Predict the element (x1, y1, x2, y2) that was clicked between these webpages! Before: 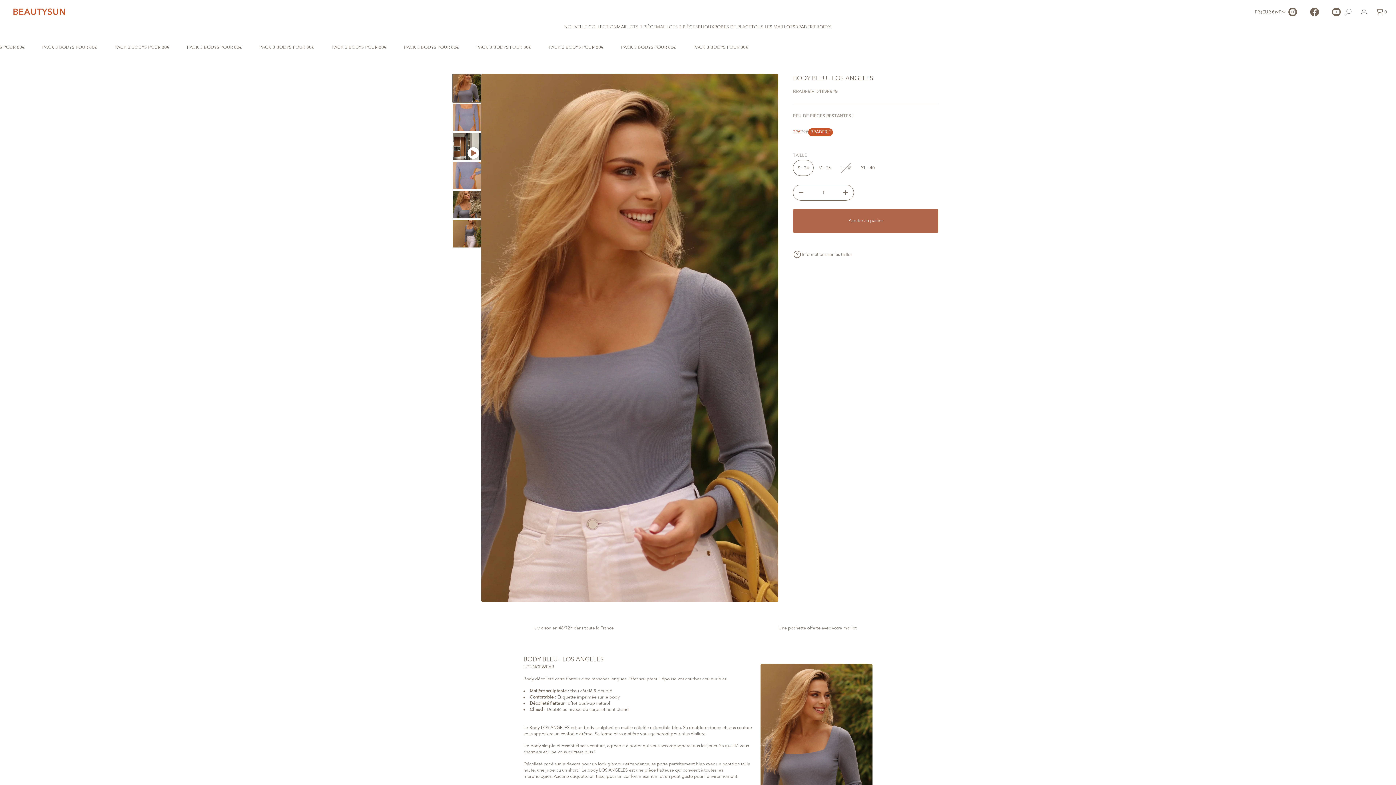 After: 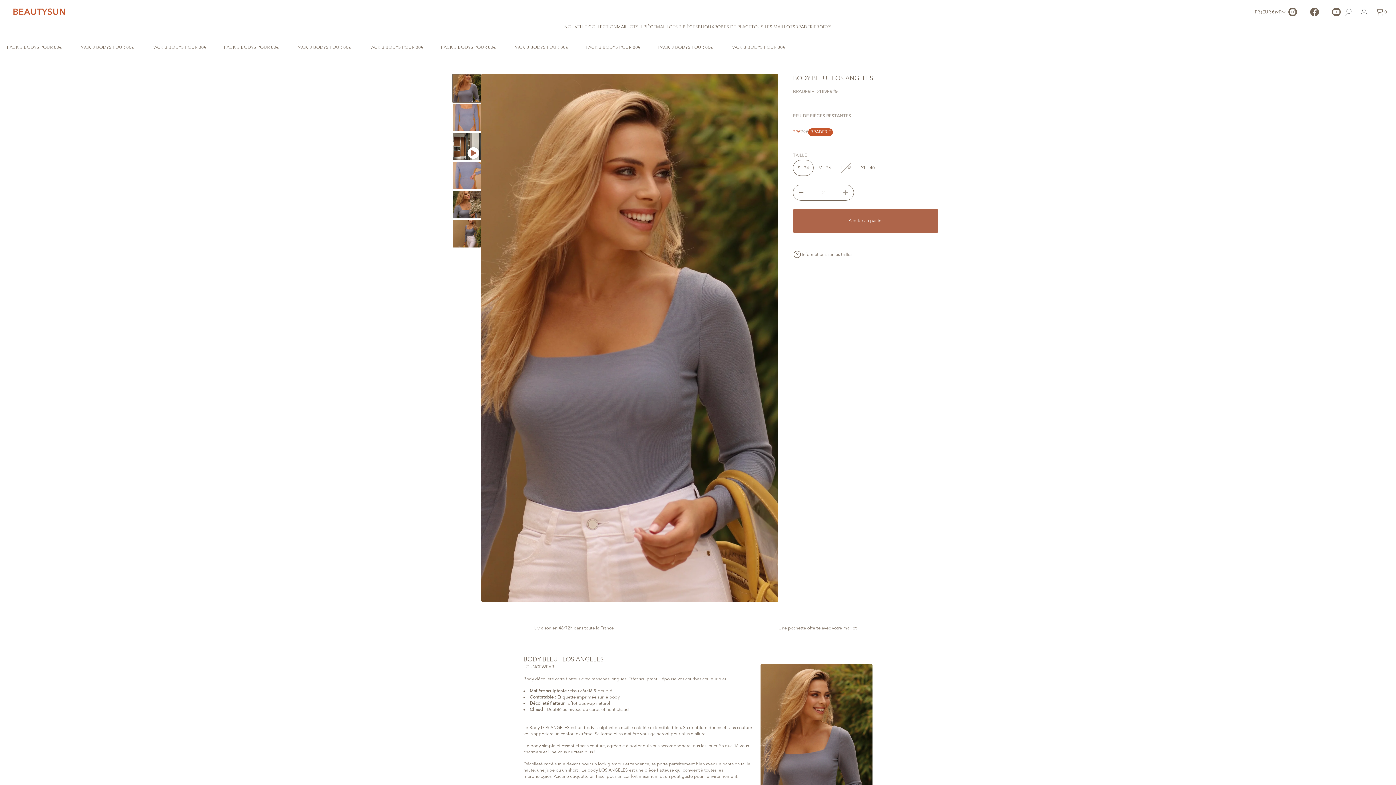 Action: bbox: (837, 185, 853, 200) label: Increase quantity for BODY BLEU - LOS ANGELES